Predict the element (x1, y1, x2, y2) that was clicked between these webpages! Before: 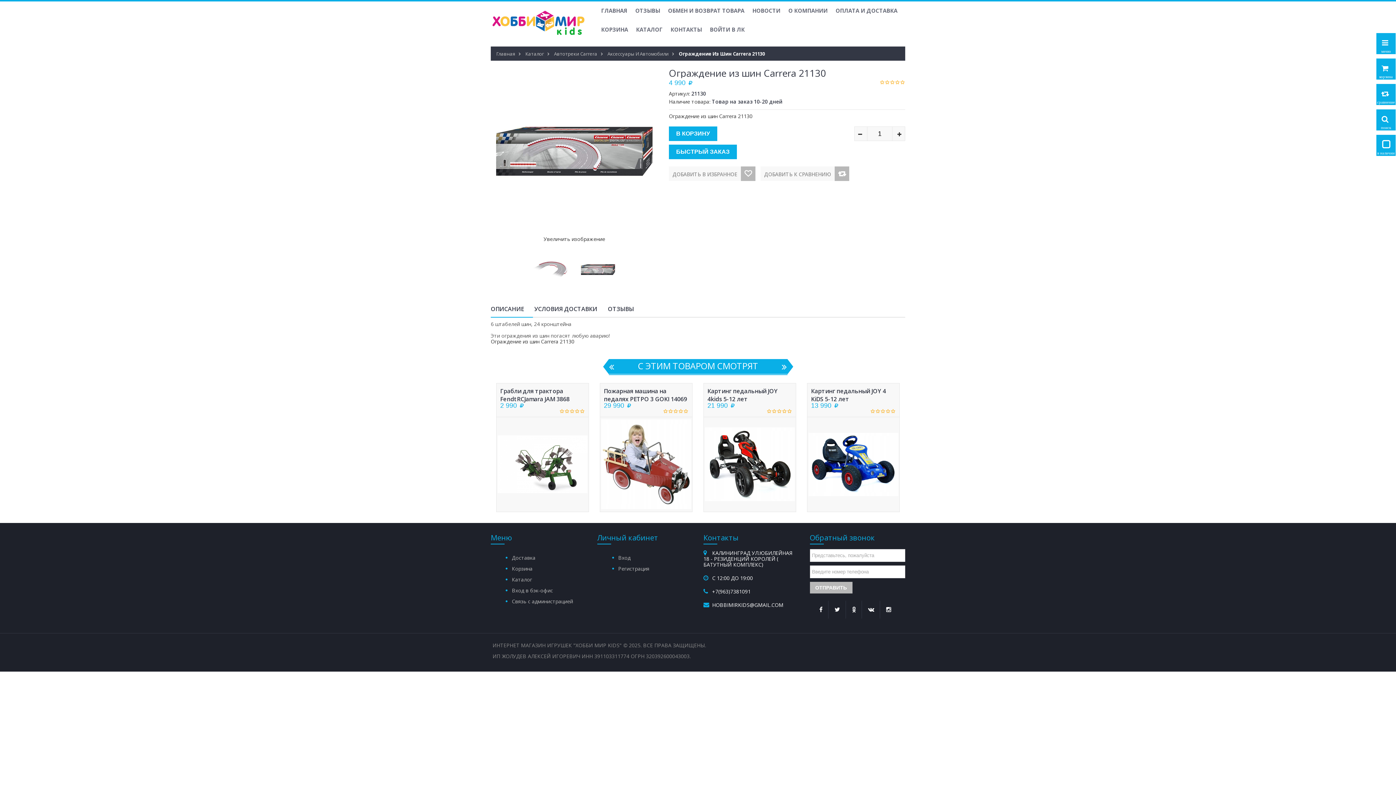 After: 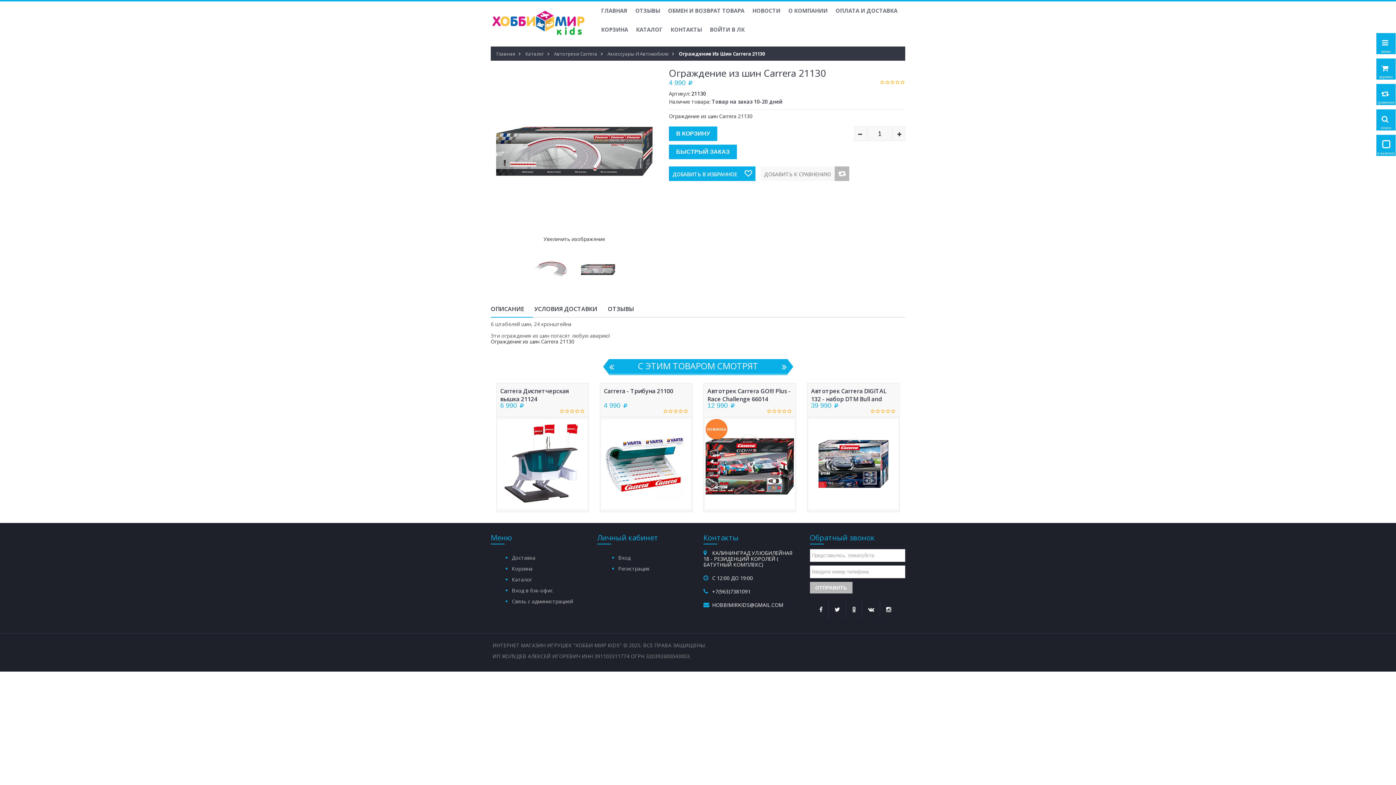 Action: label: ДОБАВИТЬ В ИЗБРАННОЕ bbox: (669, 166, 755, 181)